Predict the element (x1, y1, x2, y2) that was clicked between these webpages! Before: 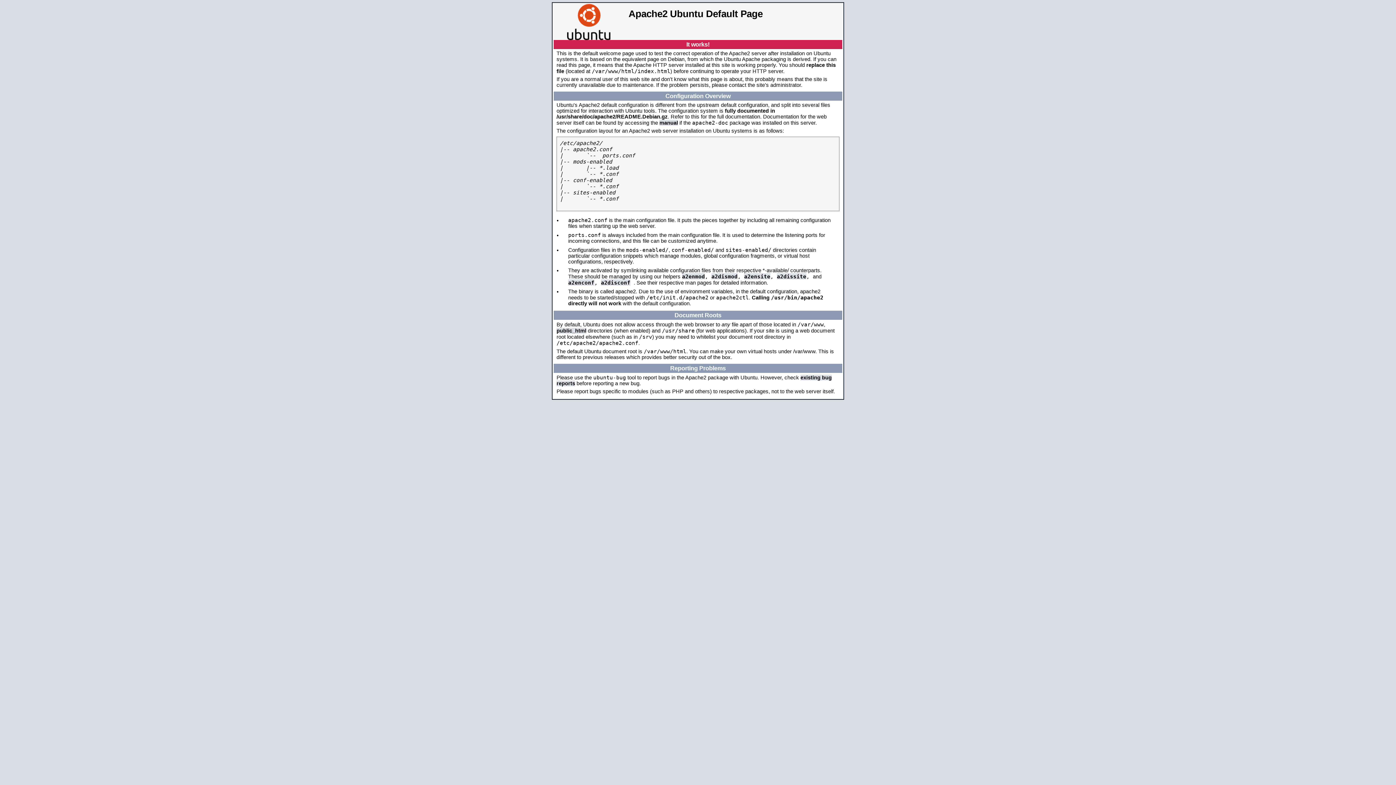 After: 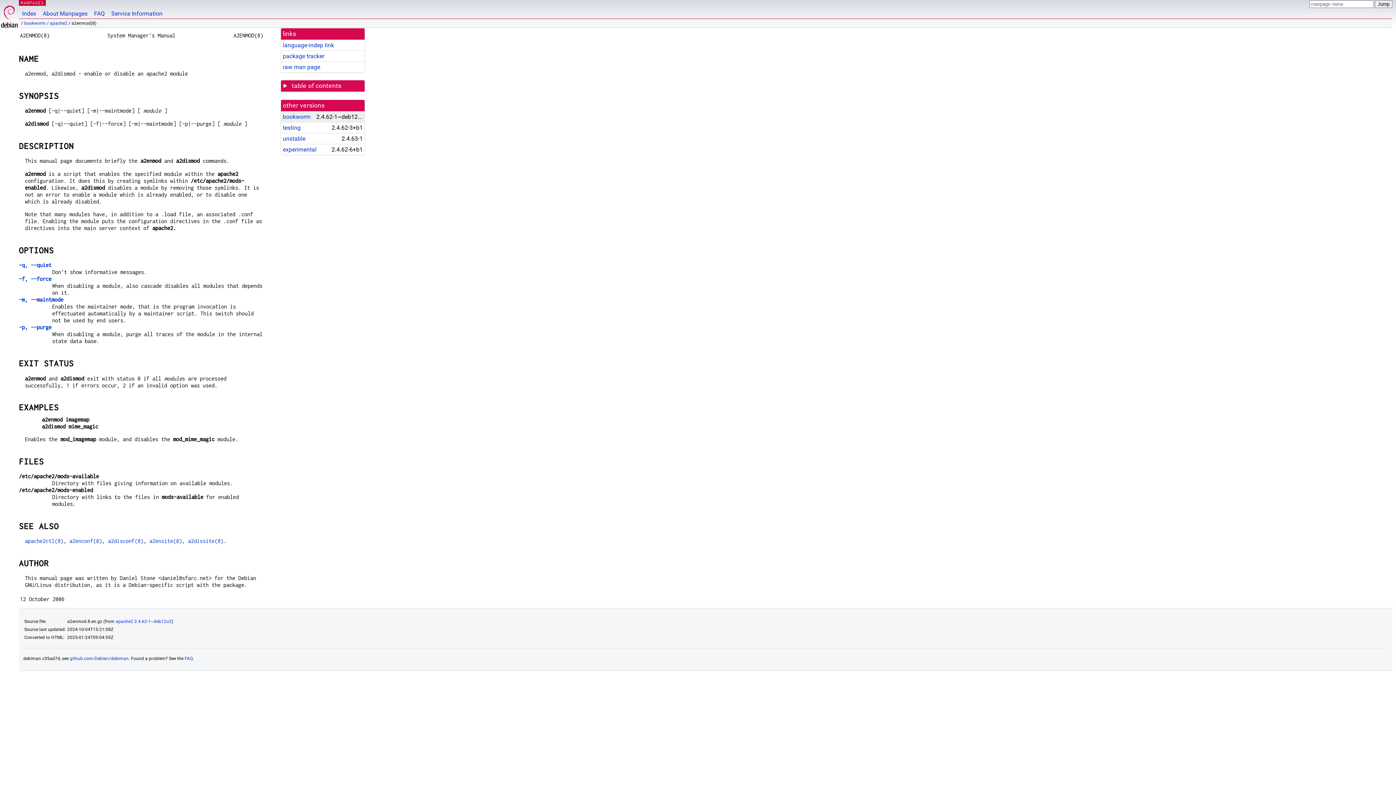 Action: label: a2enmod bbox: (682, 273, 705, 279)